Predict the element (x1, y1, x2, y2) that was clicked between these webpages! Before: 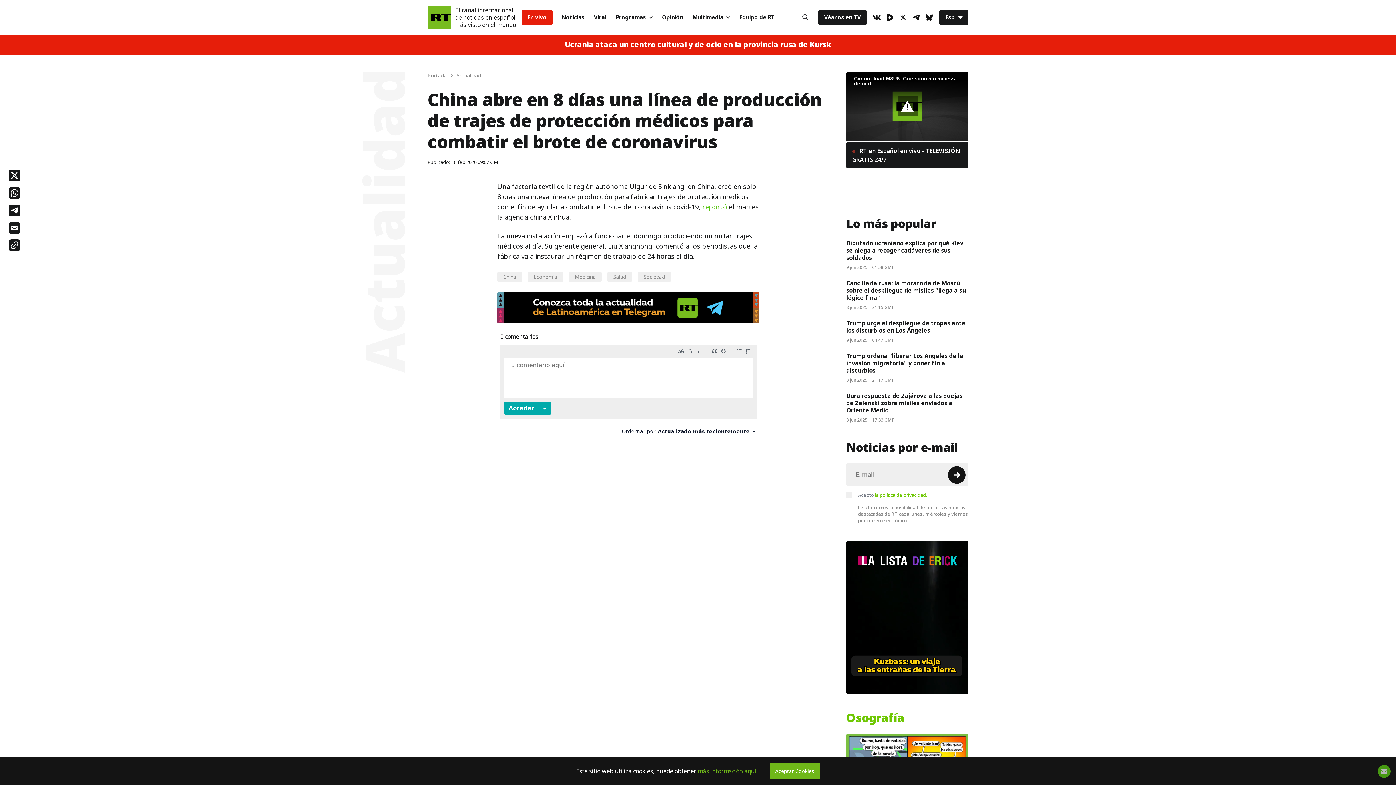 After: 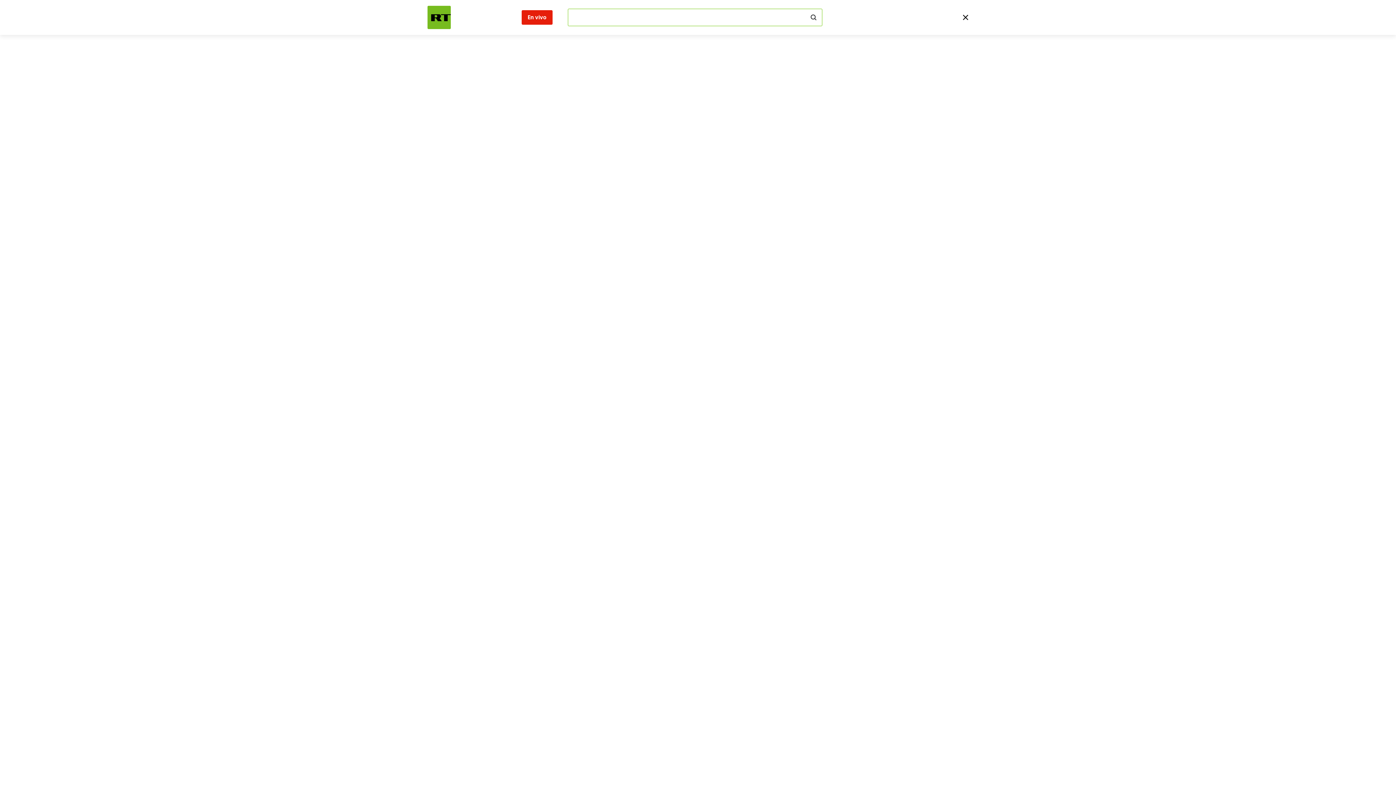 Action: label: Button bbox: (796, 8, 814, 26)